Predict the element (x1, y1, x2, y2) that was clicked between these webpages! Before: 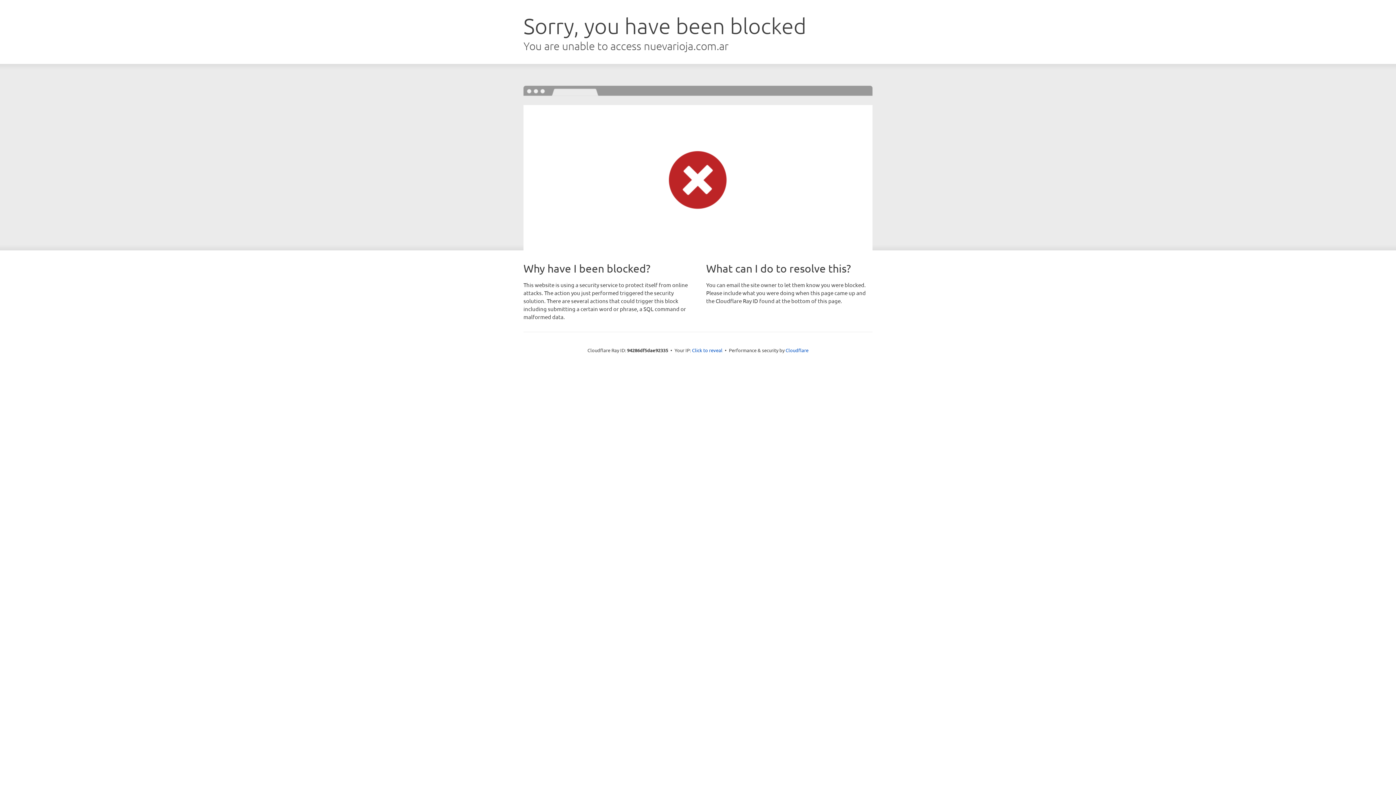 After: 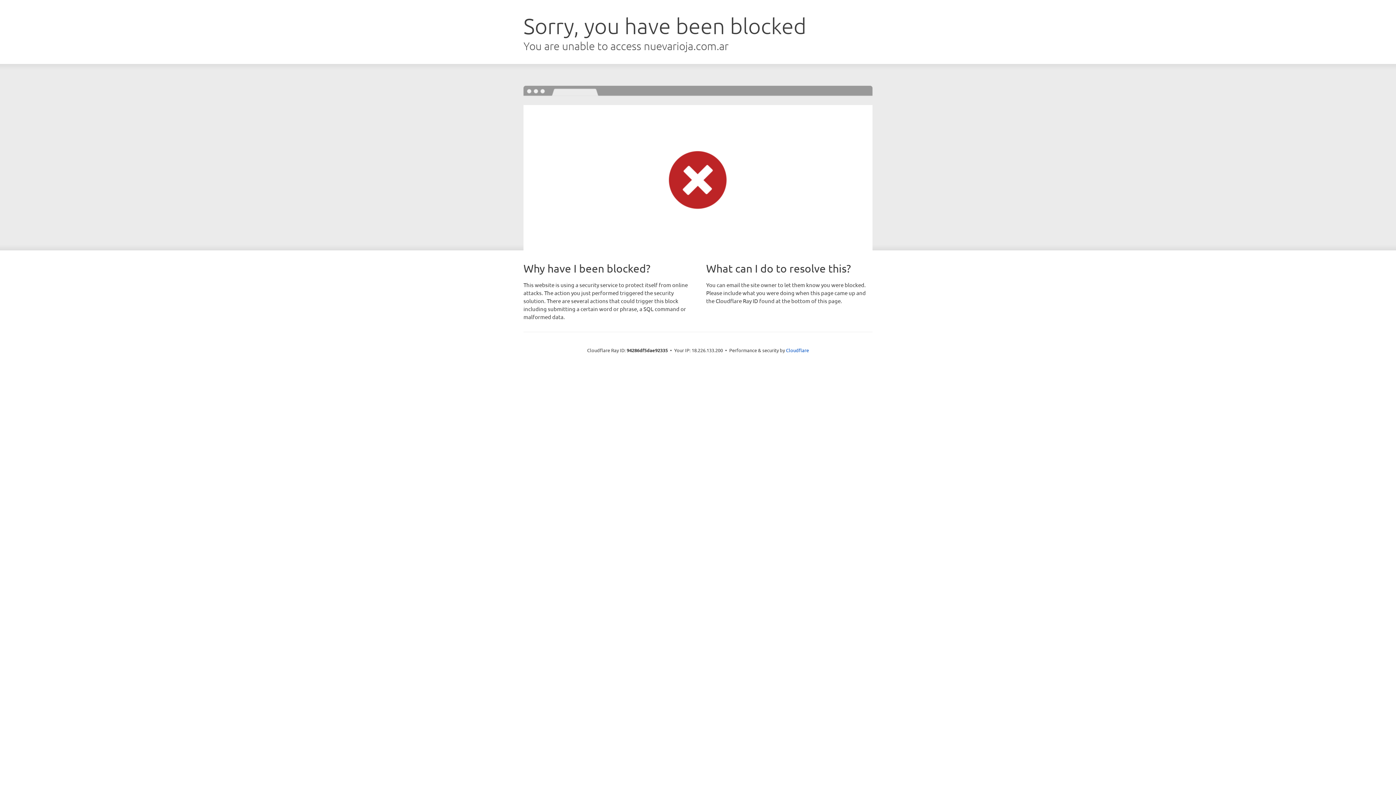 Action: label: Click to reveal bbox: (692, 346, 722, 353)